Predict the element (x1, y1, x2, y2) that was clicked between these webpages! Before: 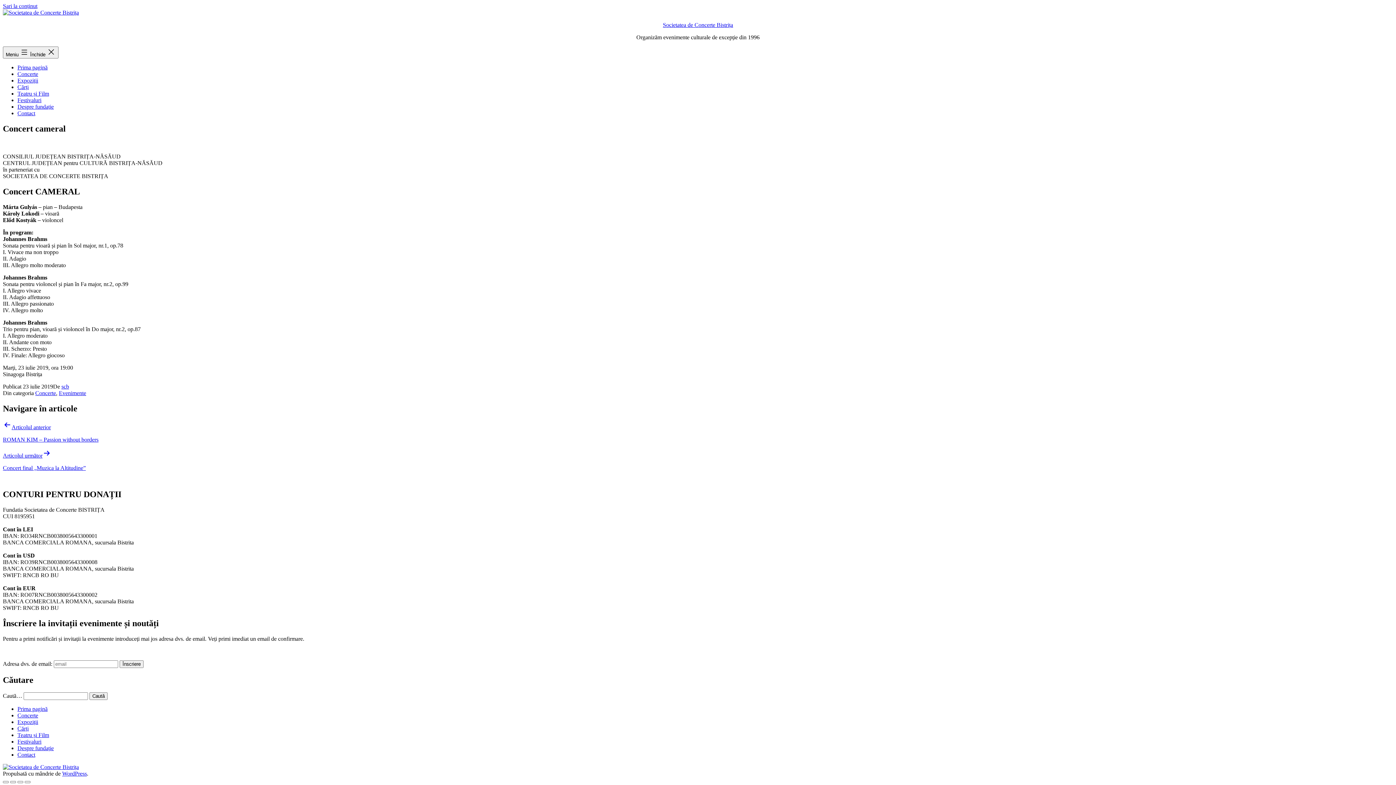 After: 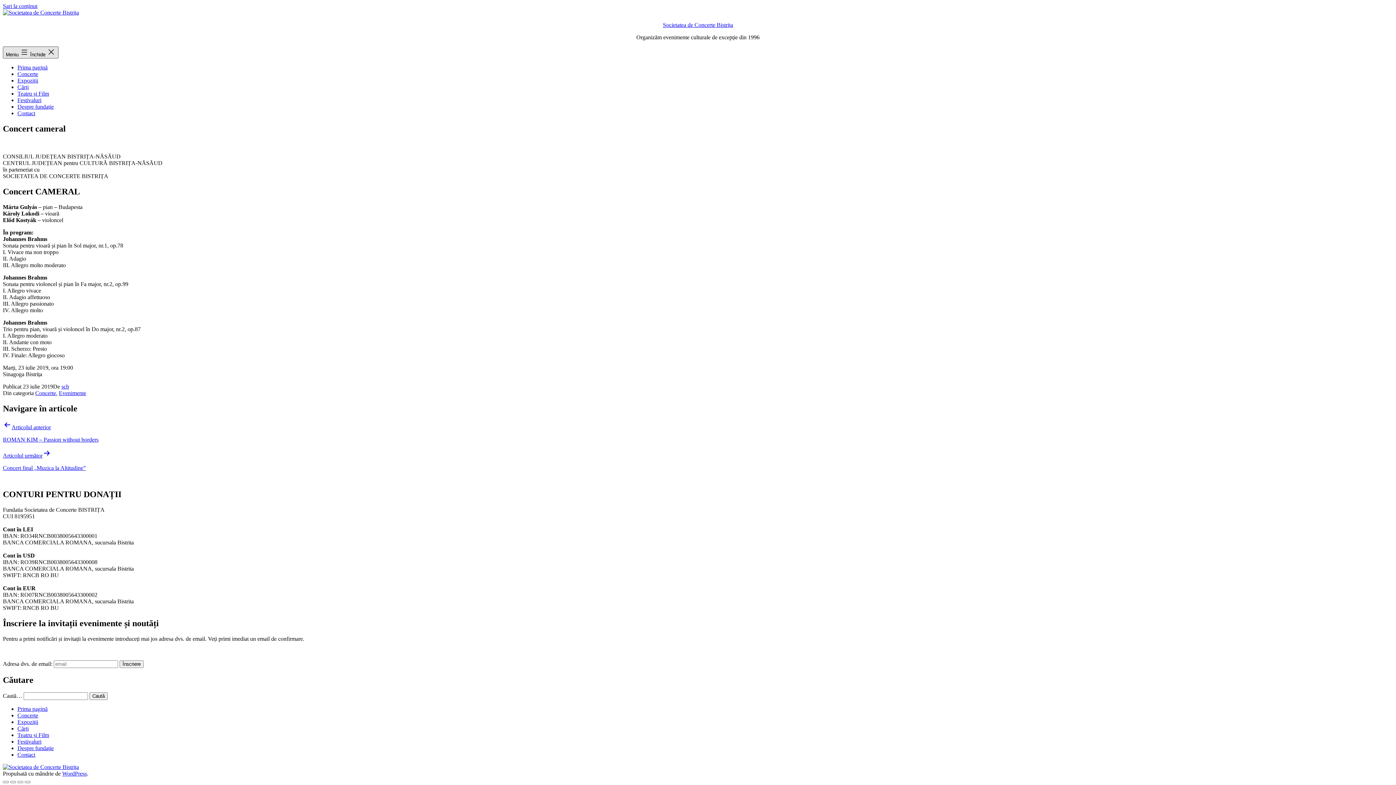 Action: label: Meniu  Închide  bbox: (2, 46, 58, 58)